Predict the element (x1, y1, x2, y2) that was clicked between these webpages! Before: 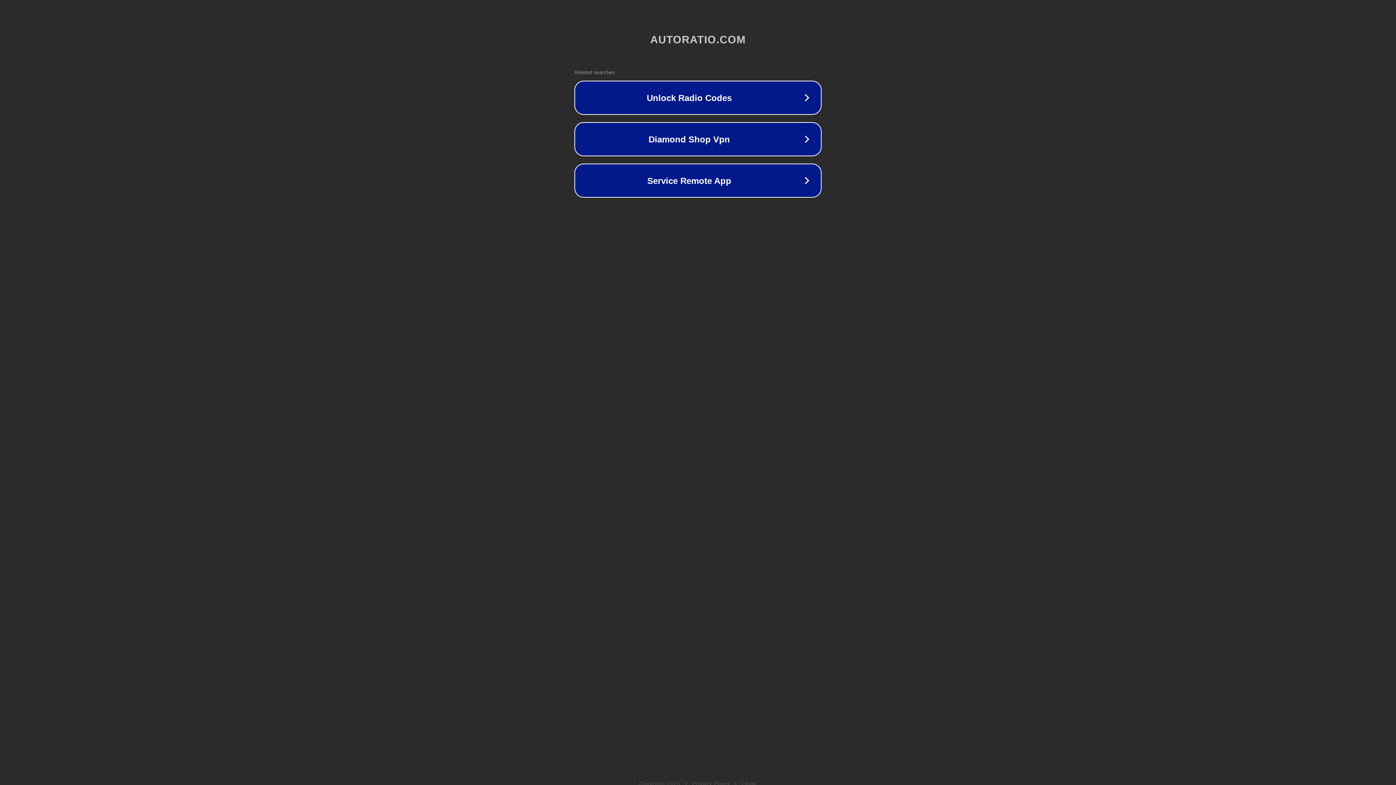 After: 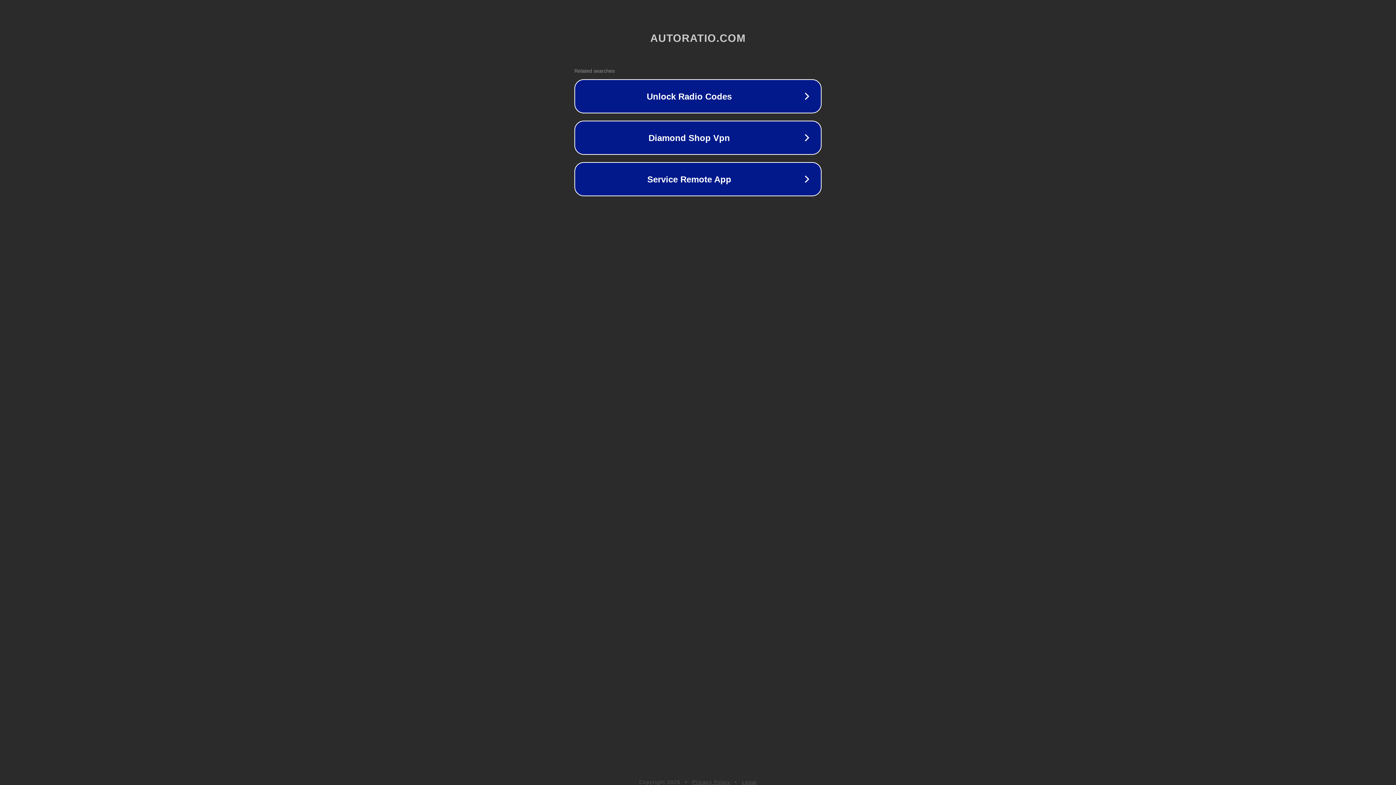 Action: label: Privacy Policy bbox: (692, 781, 730, 786)